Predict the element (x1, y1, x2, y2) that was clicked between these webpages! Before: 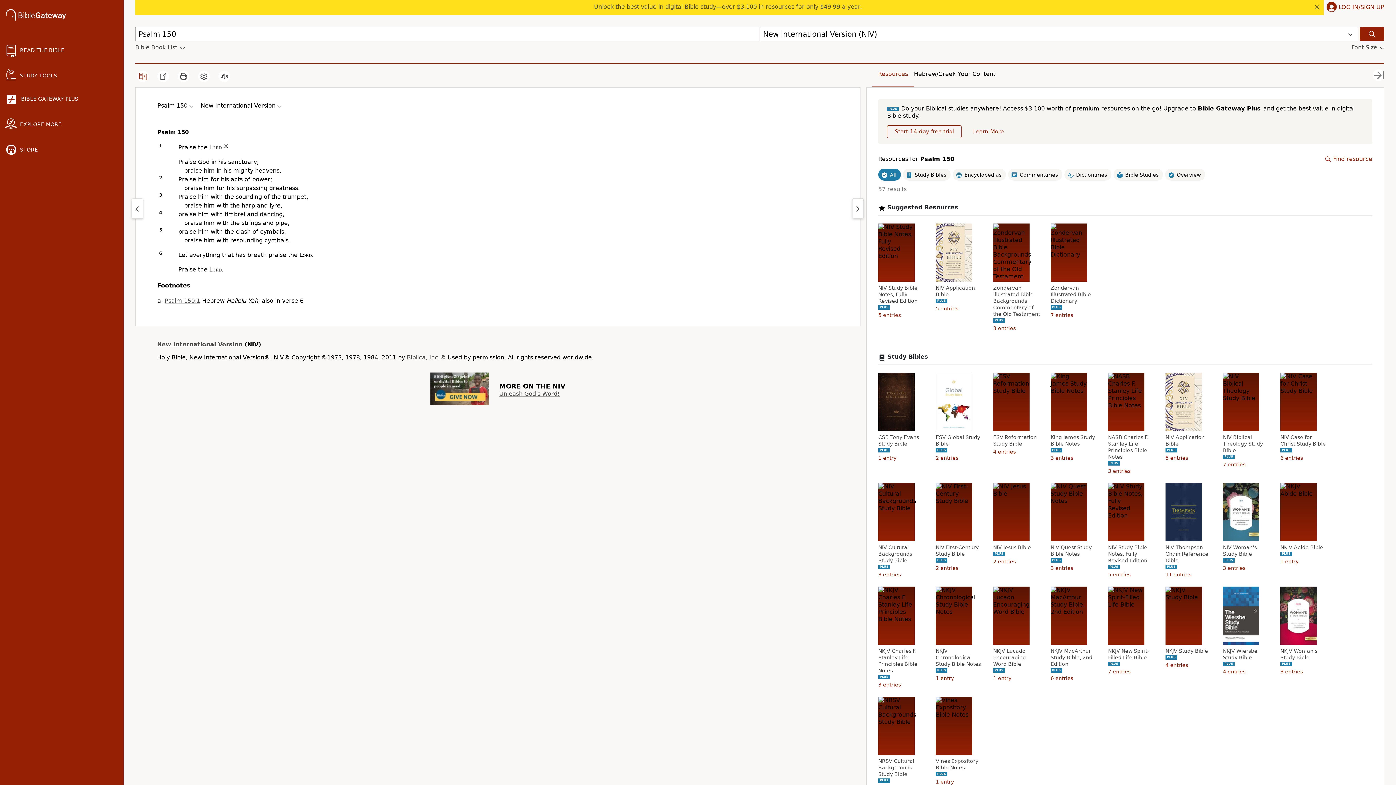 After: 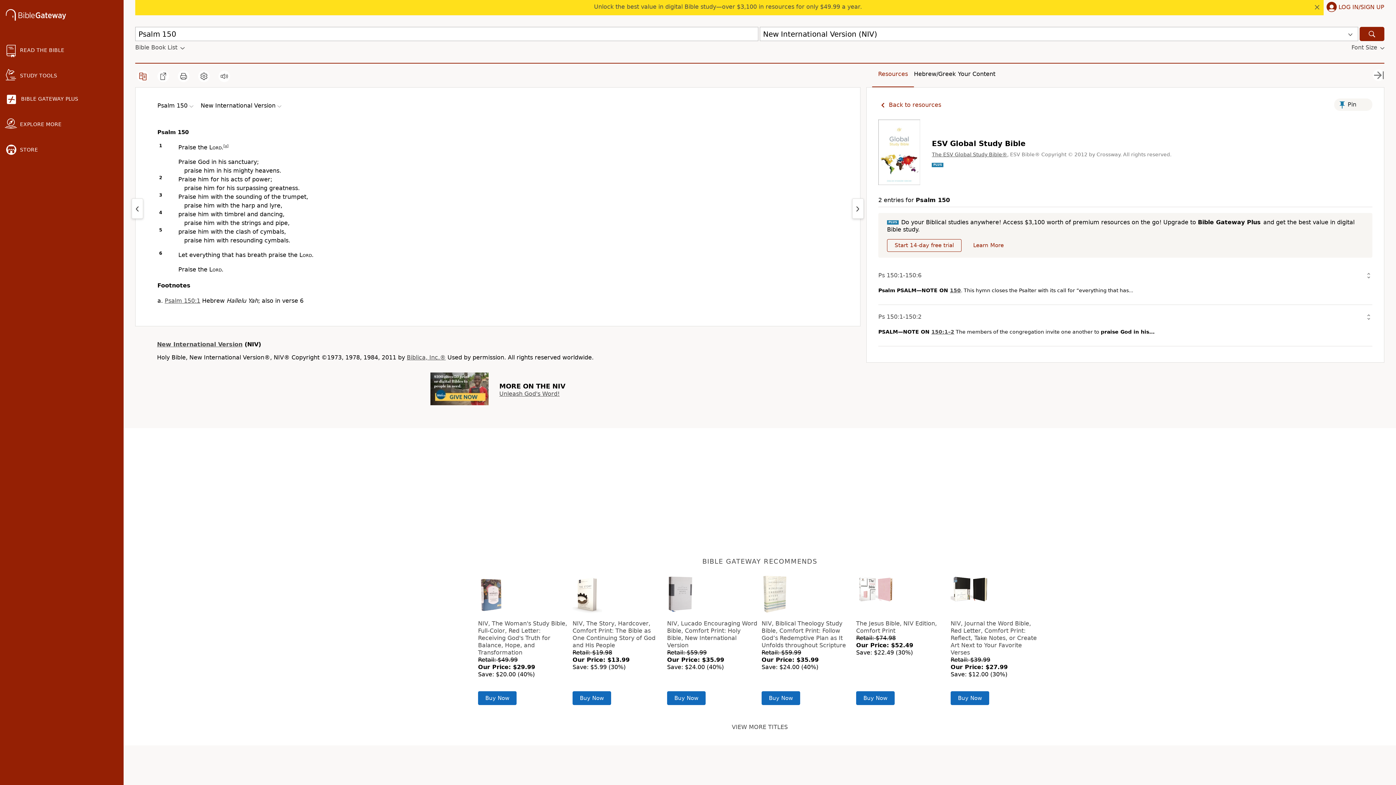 Action: bbox: (936, 434, 983, 447) label: ESV Global Study Bible